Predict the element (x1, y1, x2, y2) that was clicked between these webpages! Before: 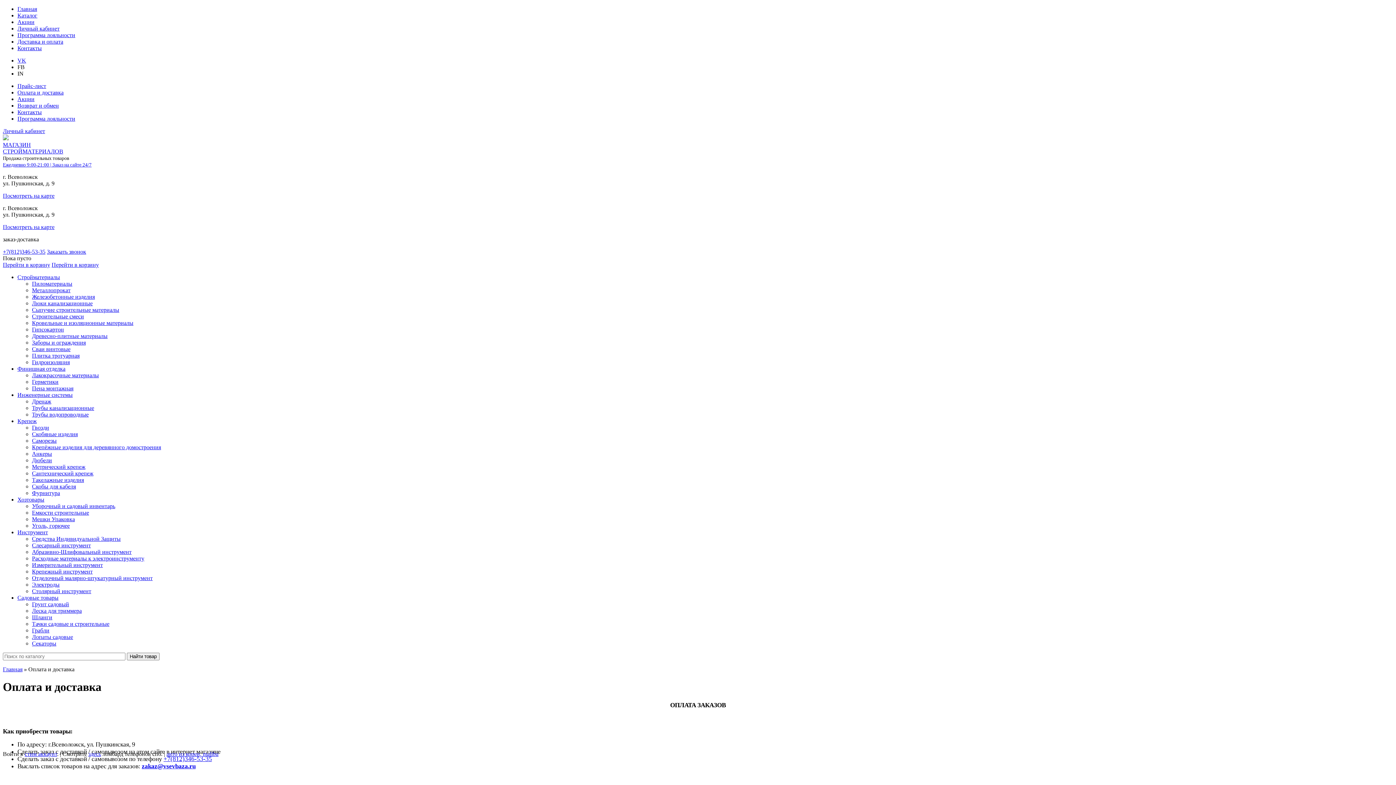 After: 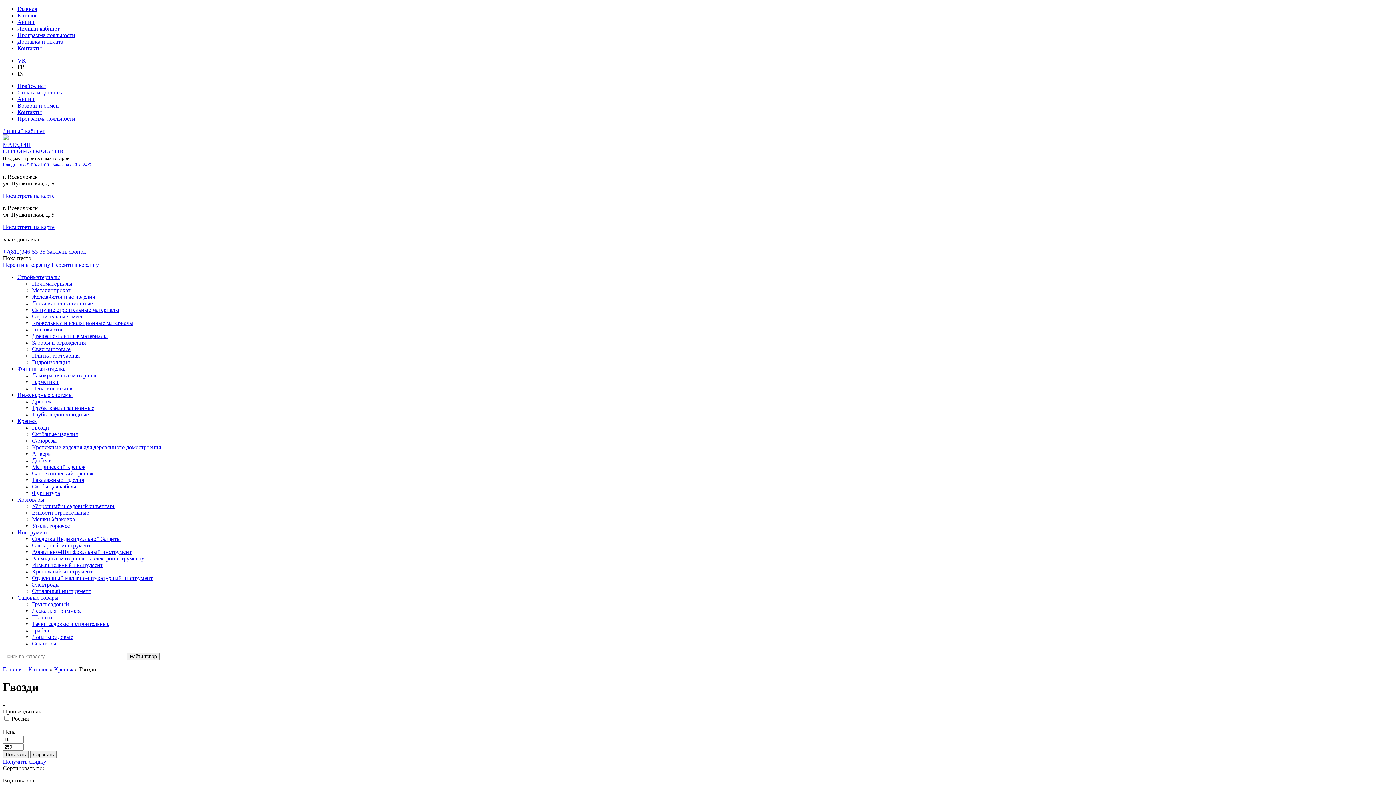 Action: bbox: (32, 424, 49, 430) label: Гвозди